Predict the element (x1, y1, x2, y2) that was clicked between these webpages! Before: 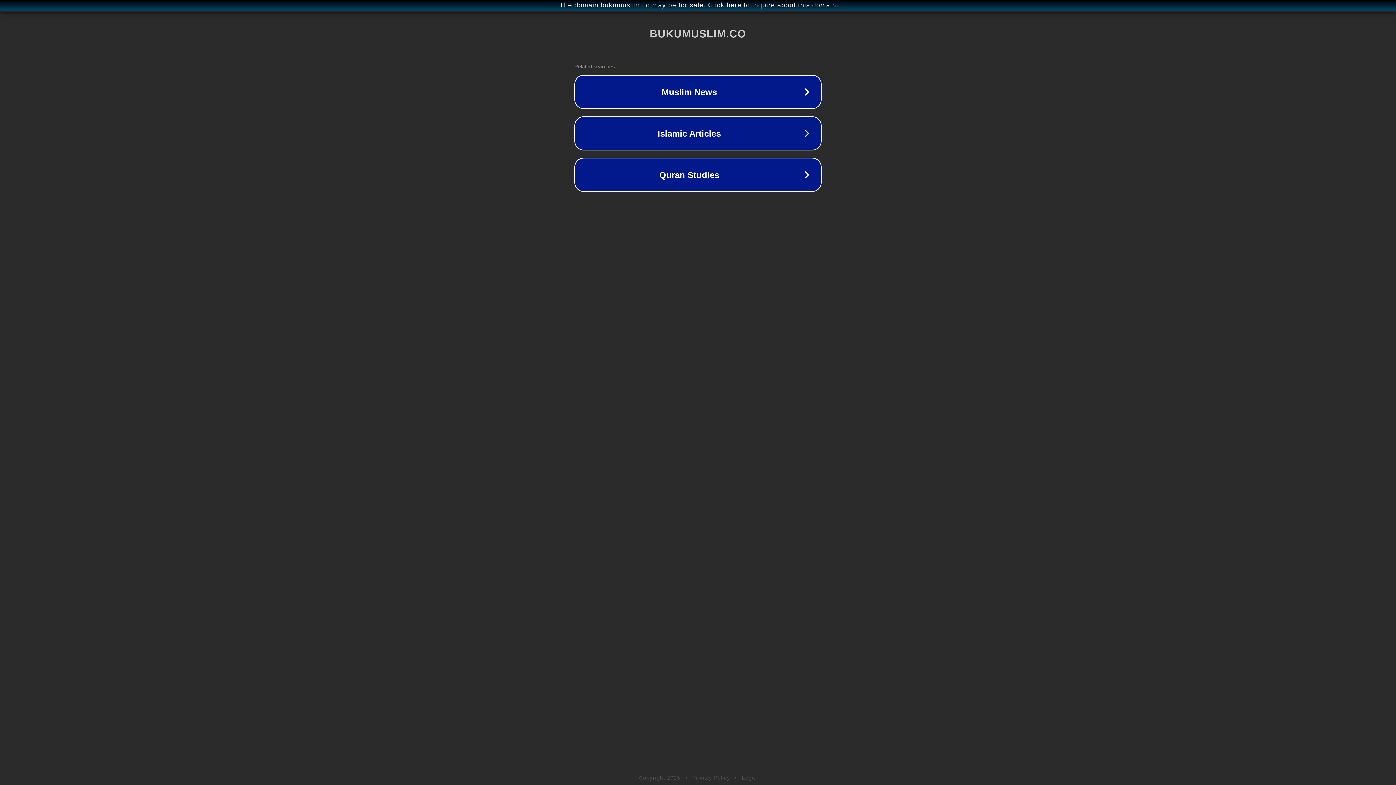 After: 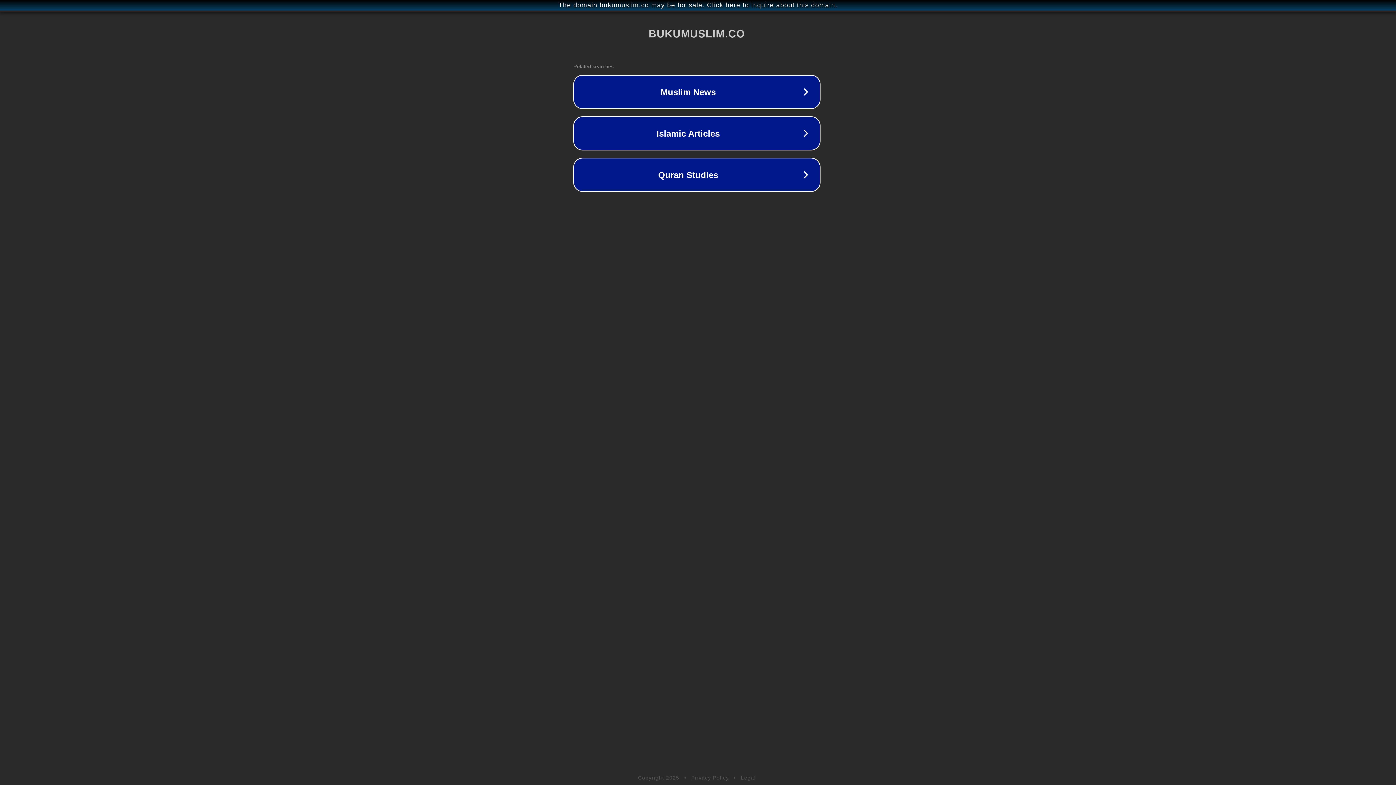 Action: label: The domain bukumuslim.co may be for sale. Click here to inquire about this domain. bbox: (1, 1, 1397, 9)